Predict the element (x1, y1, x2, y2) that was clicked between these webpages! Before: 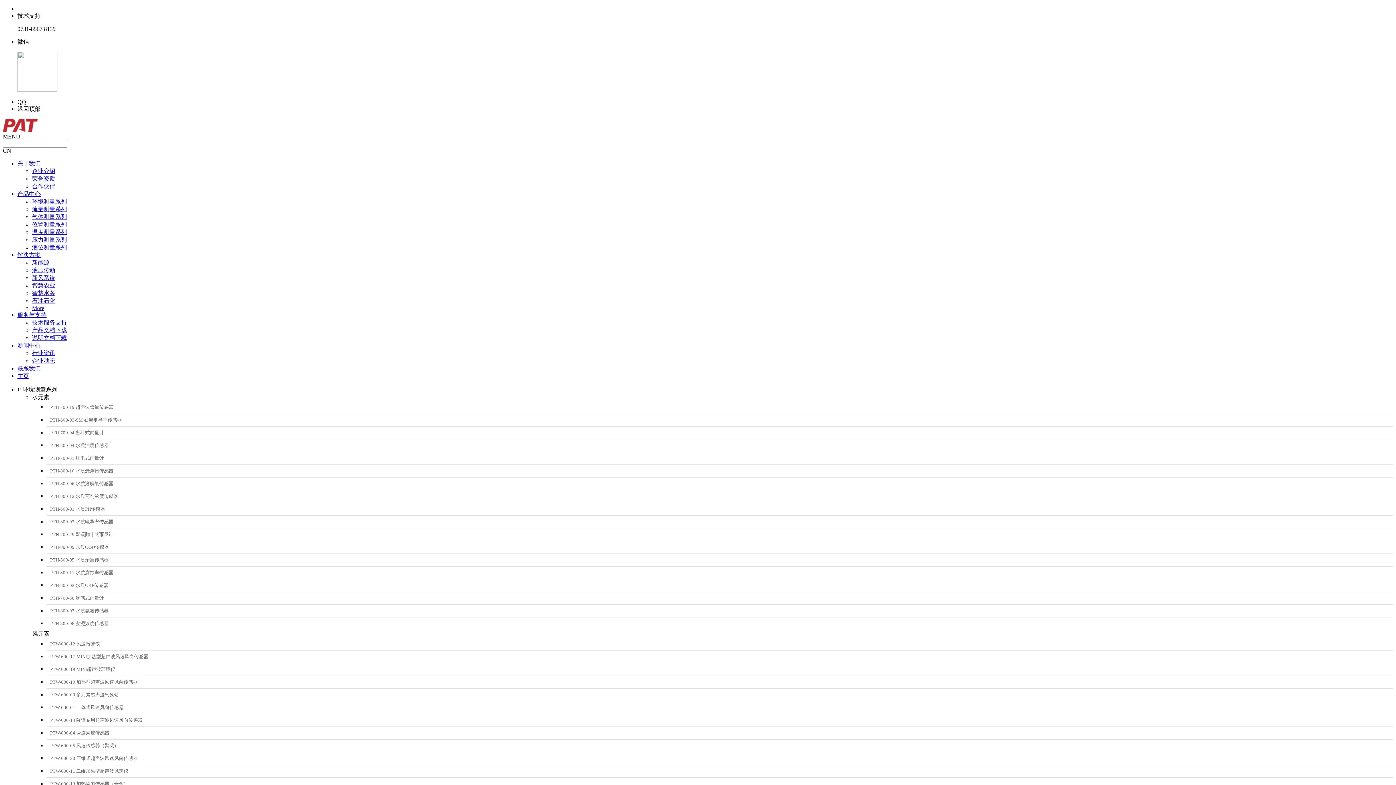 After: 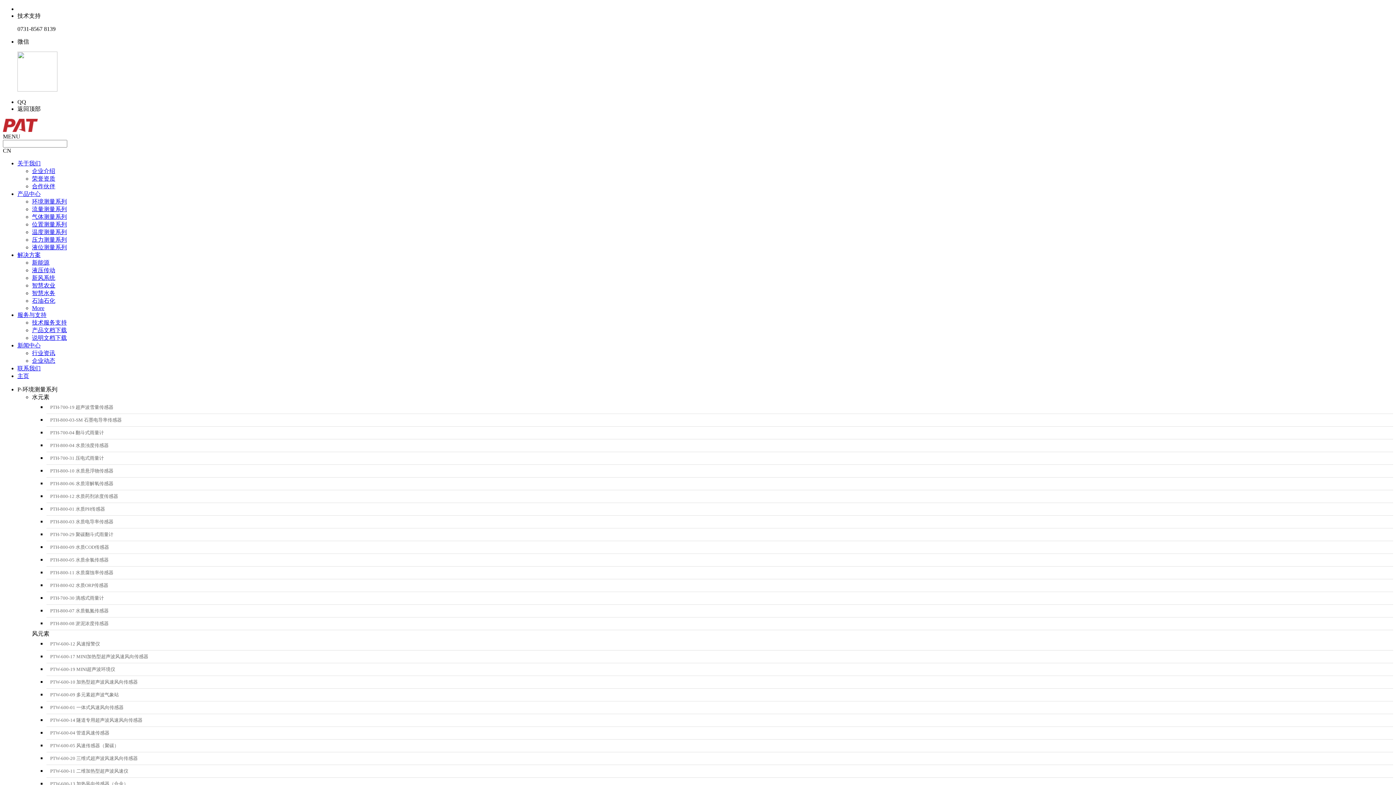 Action: bbox: (32, 183, 55, 189) label: 合作伙伴